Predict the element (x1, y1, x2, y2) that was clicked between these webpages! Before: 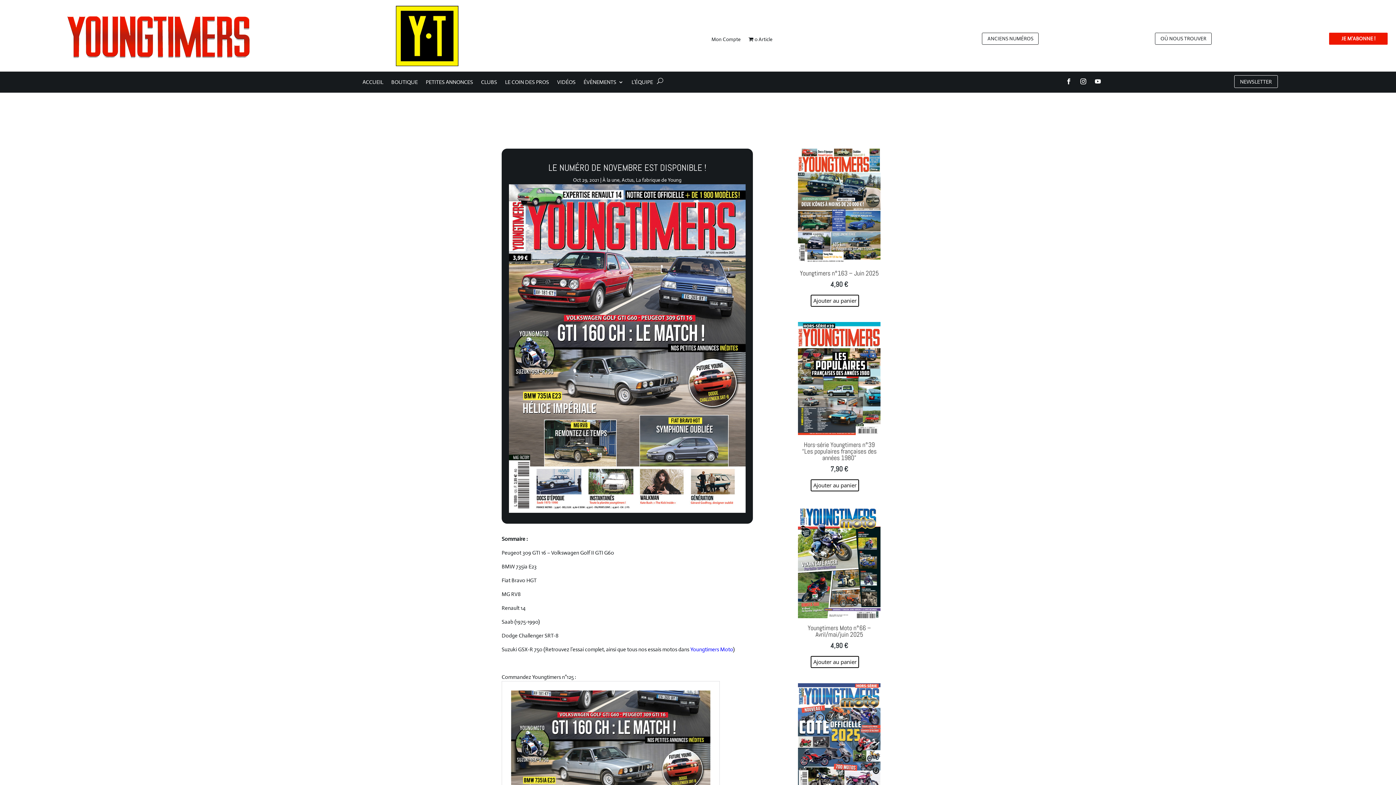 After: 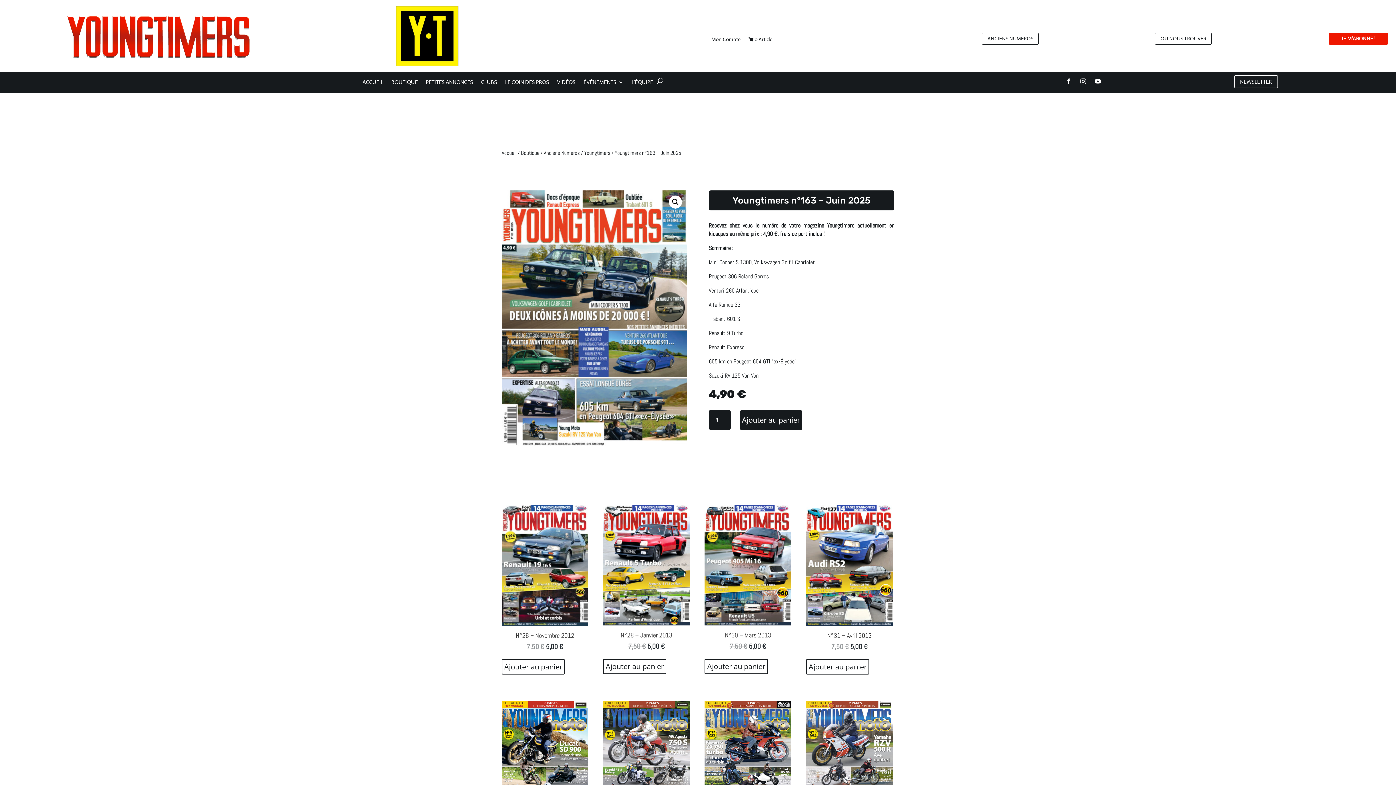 Action: bbox: (798, 148, 880, 289) label: Youngtimers n°163 – Juin 2025
4,90 €